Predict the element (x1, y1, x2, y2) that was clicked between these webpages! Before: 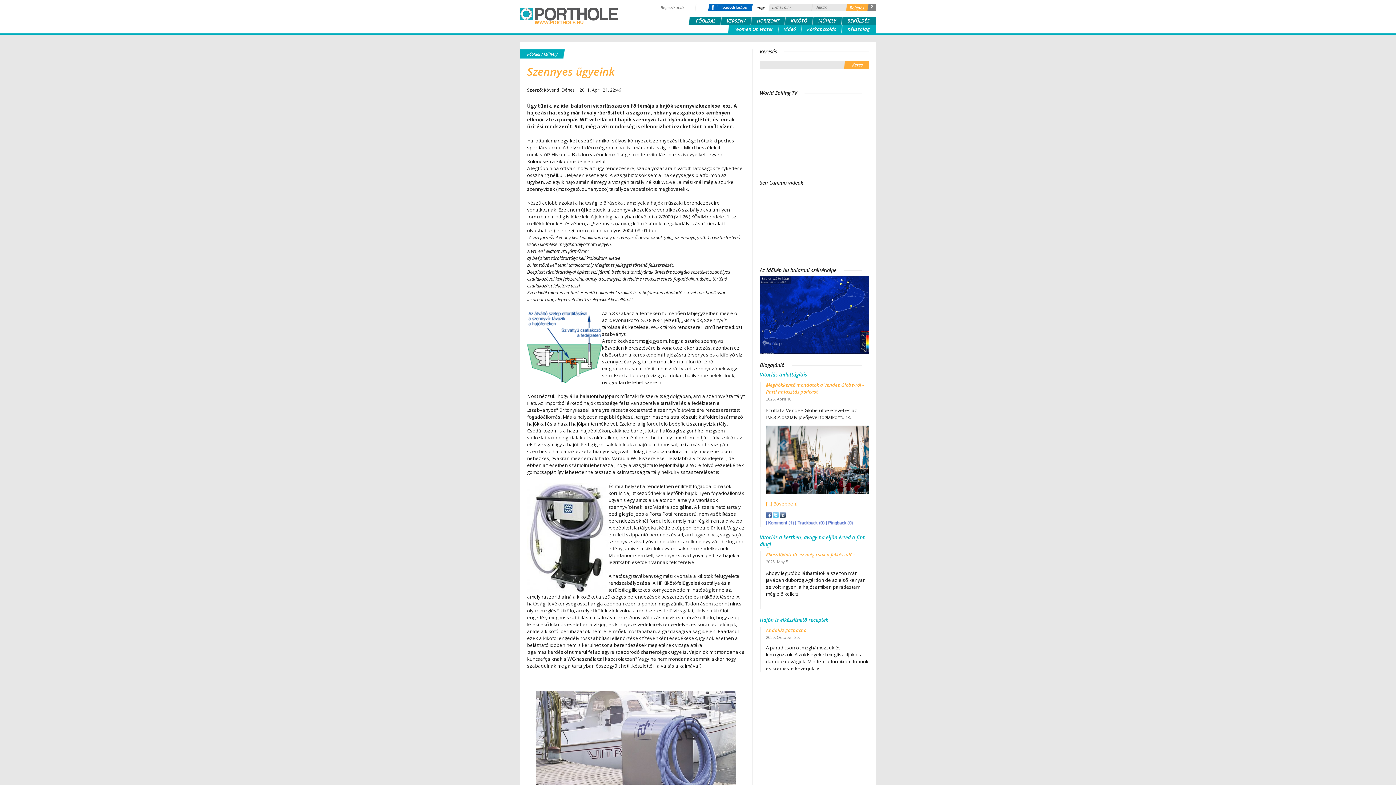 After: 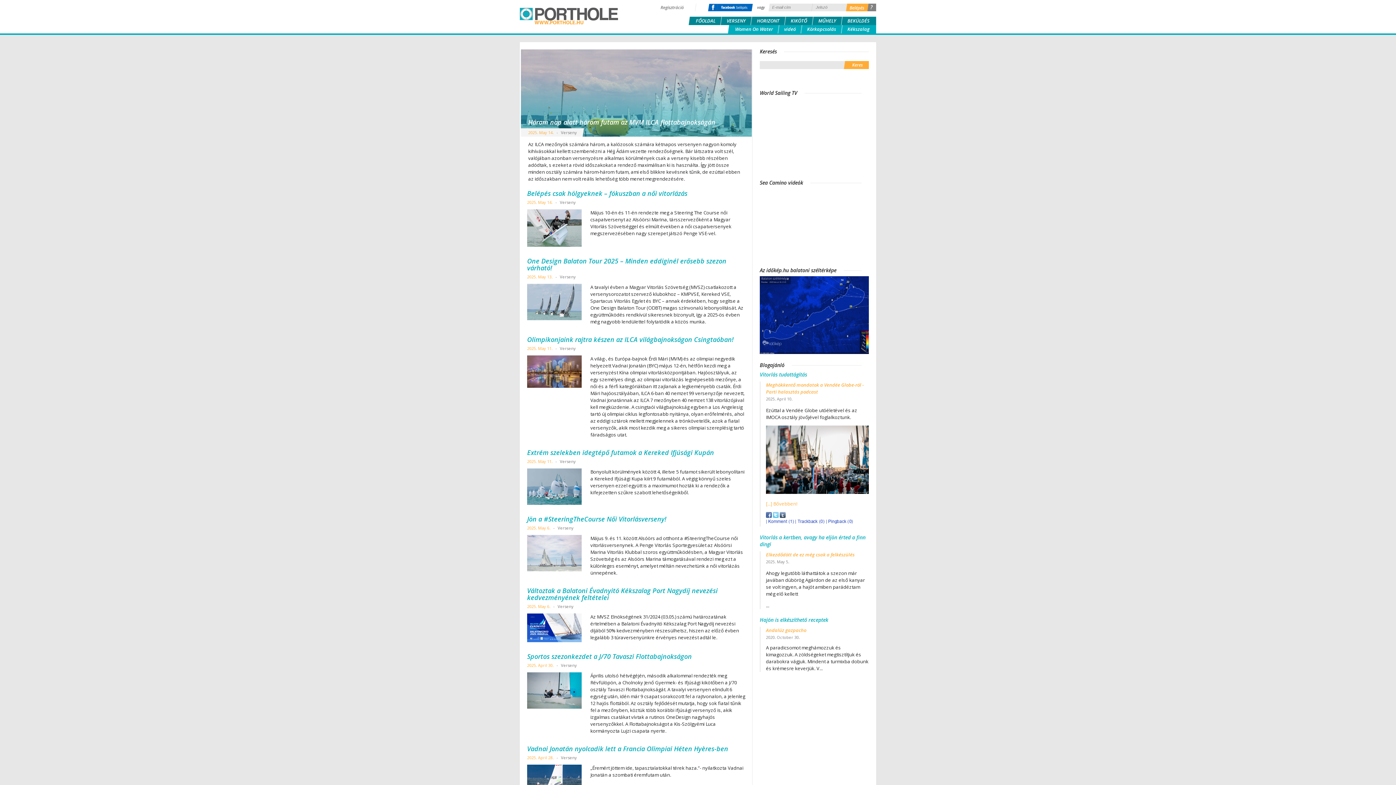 Action: label: VERSENY bbox: (726, 16, 745, 25)